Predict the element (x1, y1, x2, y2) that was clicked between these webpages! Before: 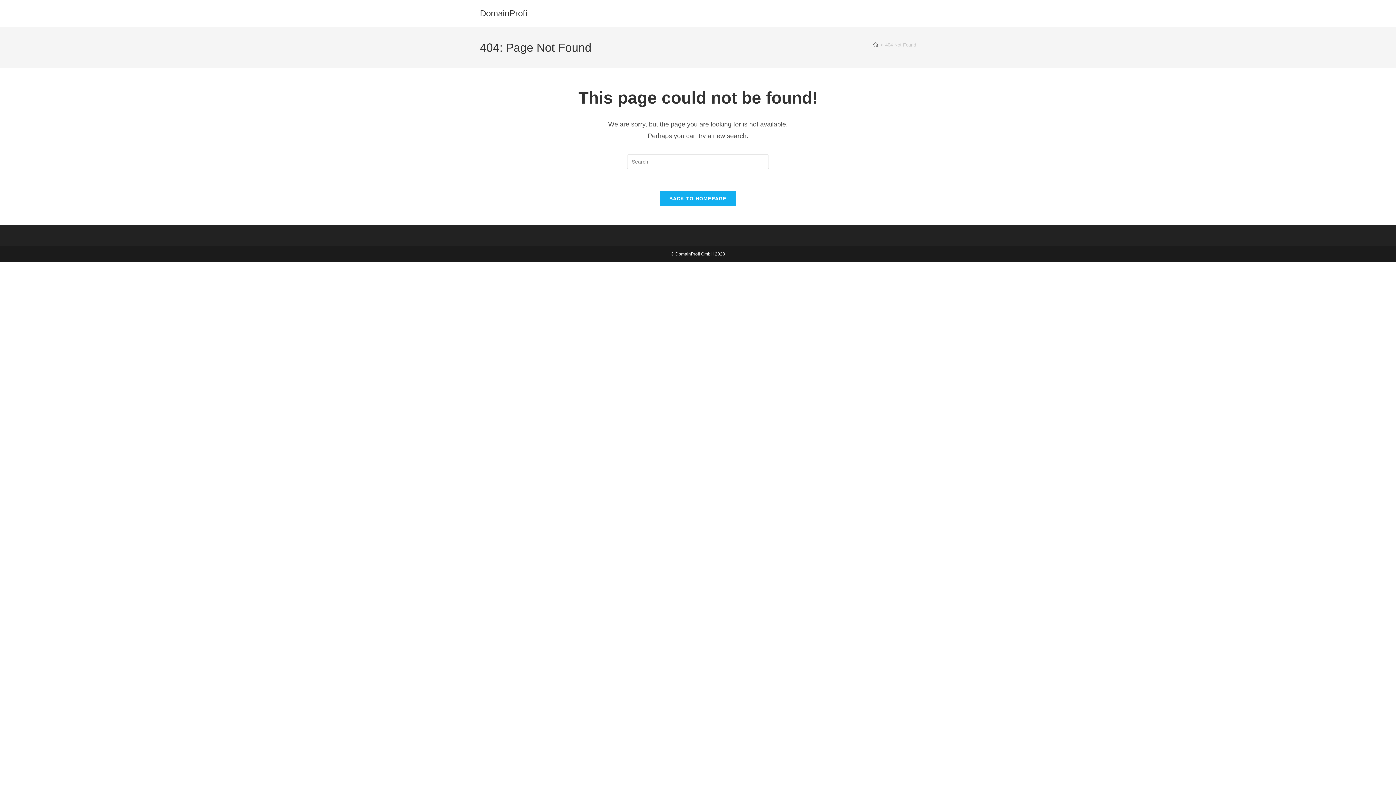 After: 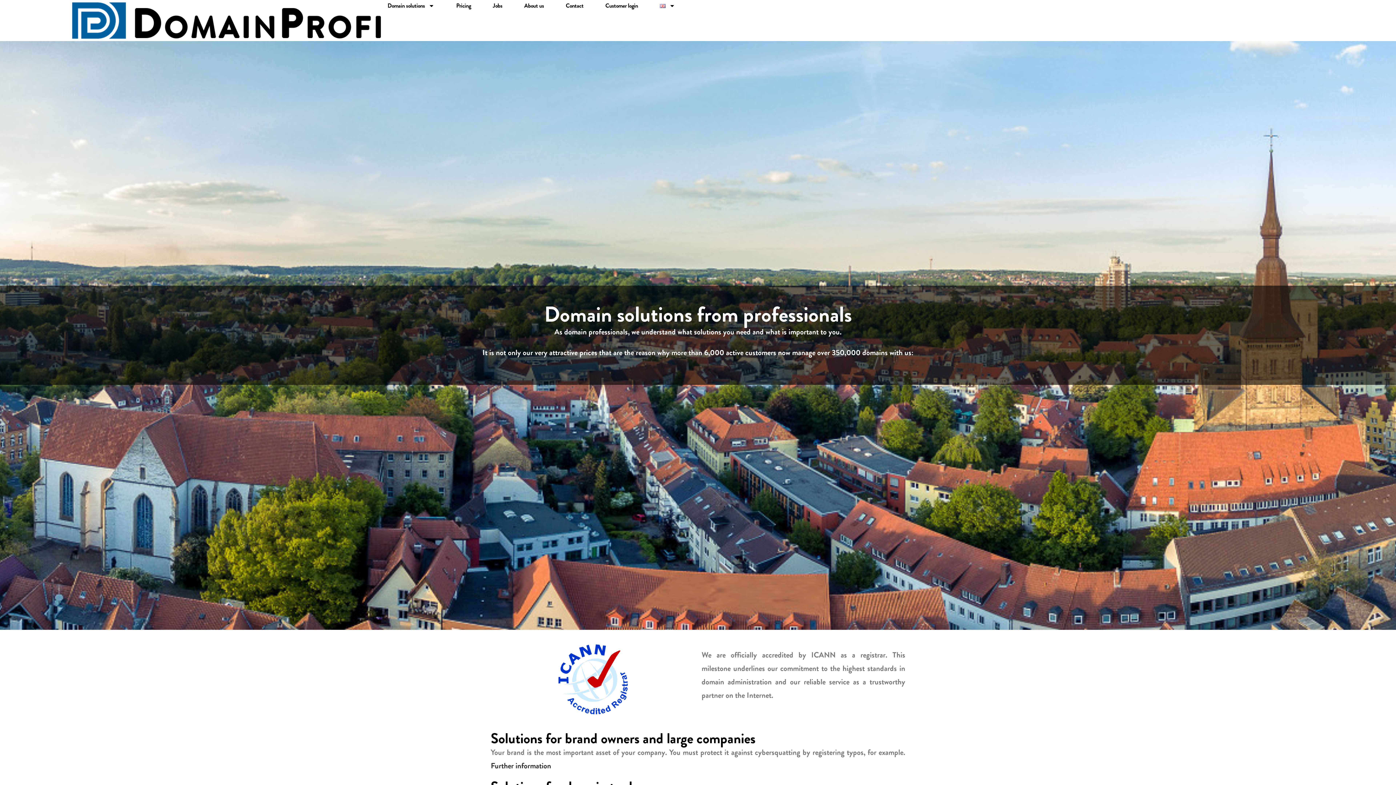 Action: label: BACK TO HOMEPAGE bbox: (659, 190, 736, 206)